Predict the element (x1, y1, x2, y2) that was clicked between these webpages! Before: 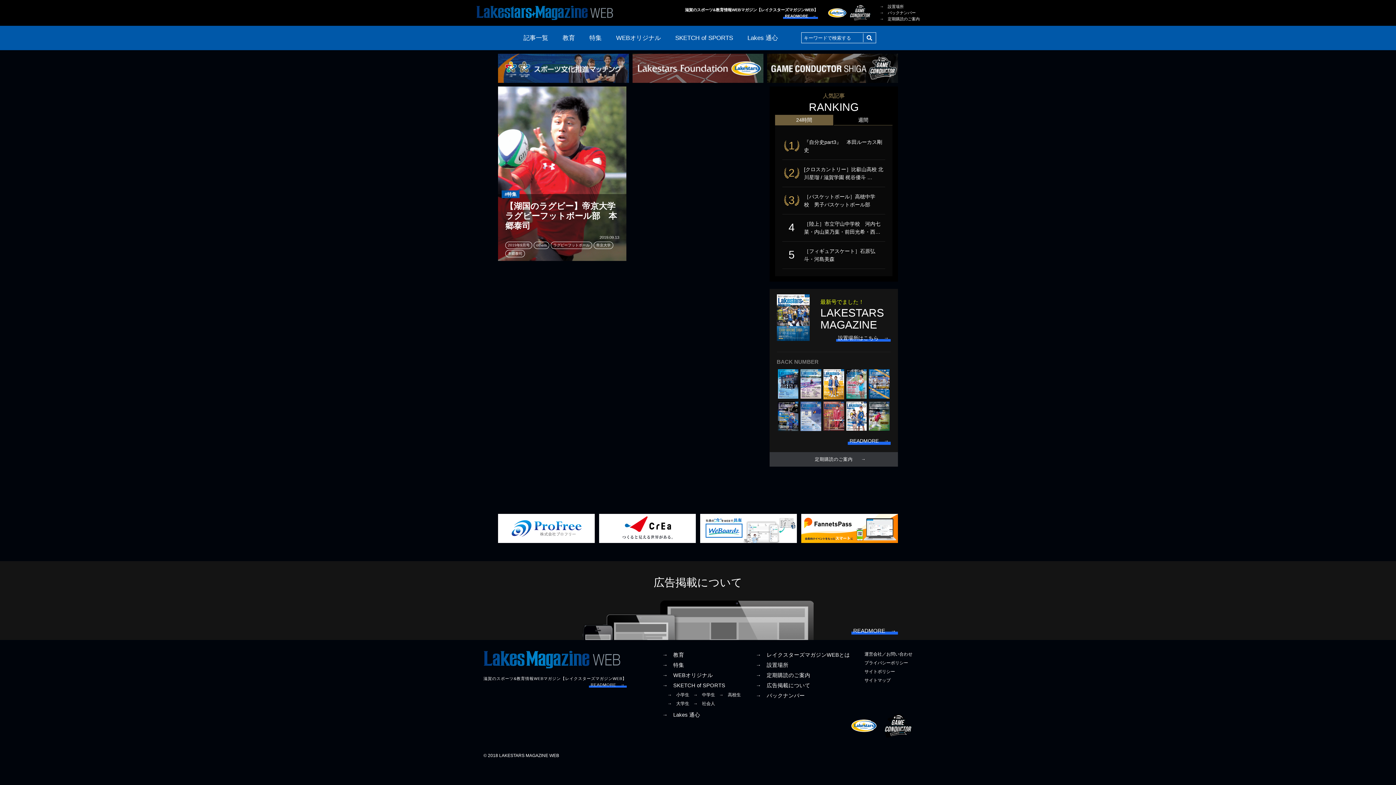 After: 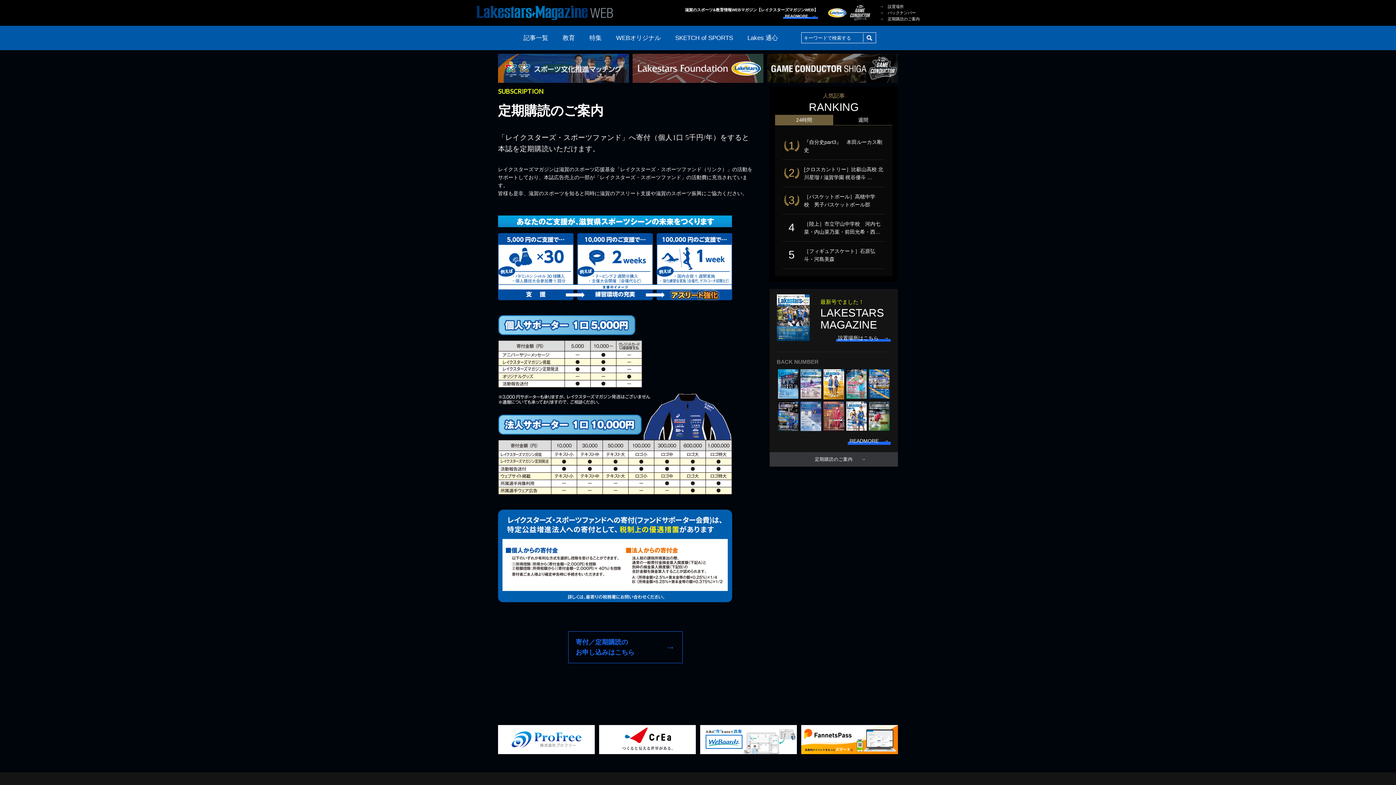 Action: label: →　定期購読のご案内 bbox: (756, 672, 810, 678)